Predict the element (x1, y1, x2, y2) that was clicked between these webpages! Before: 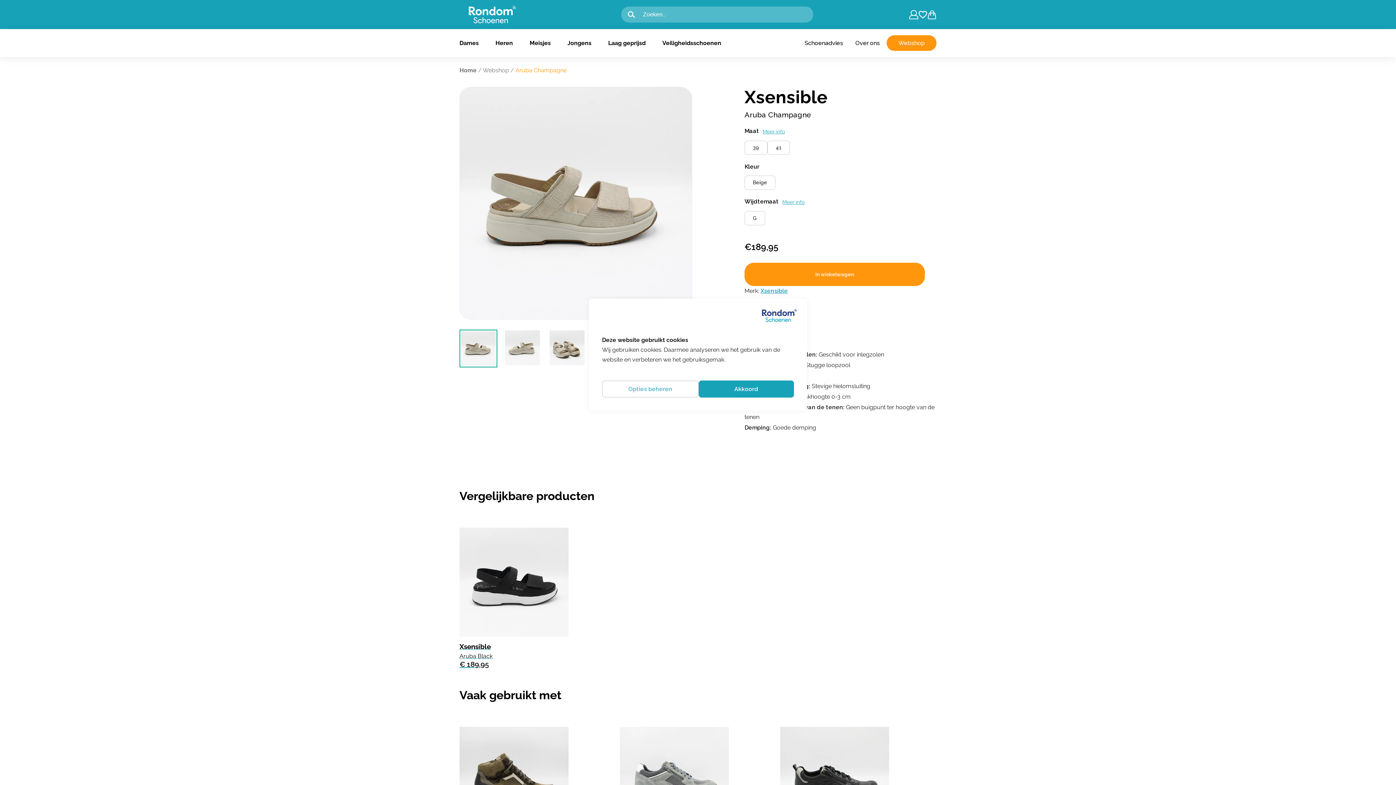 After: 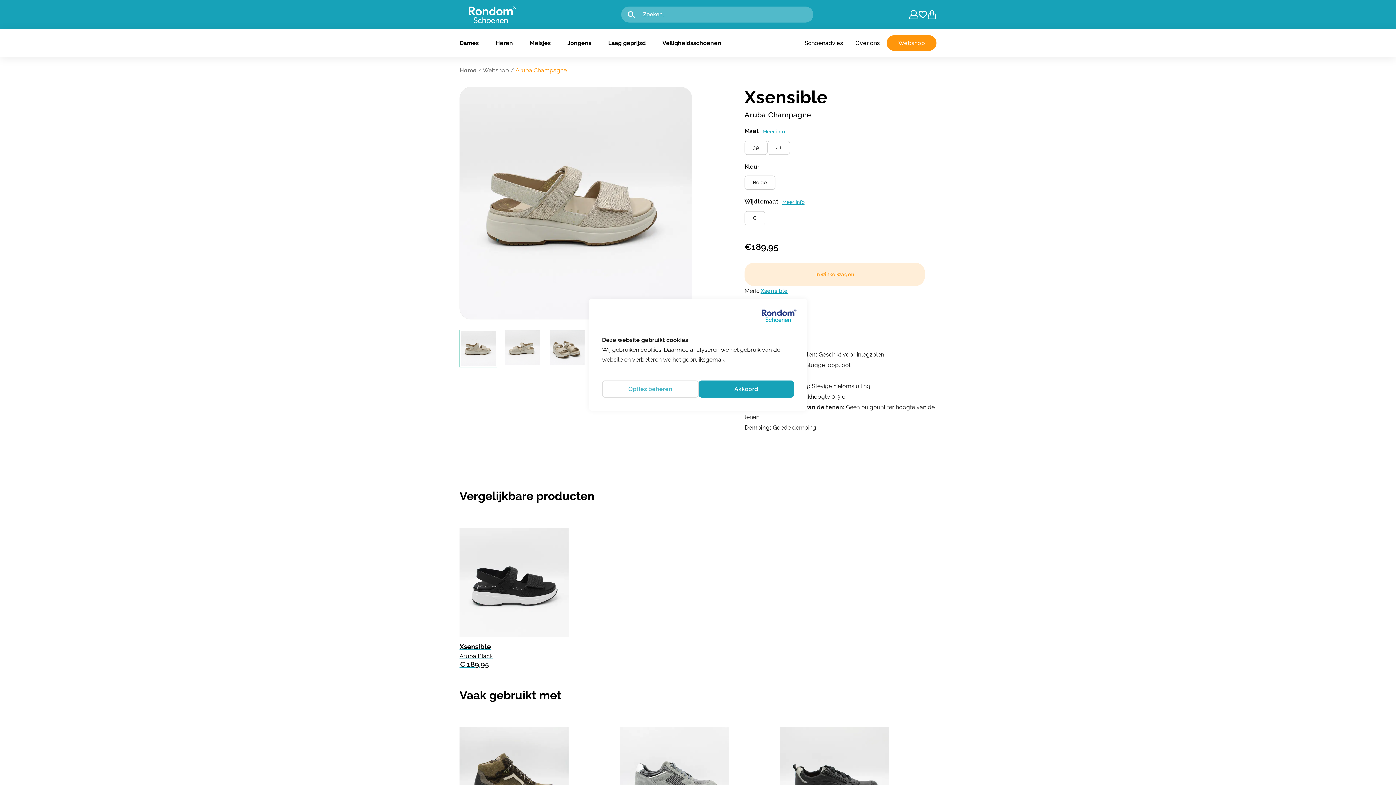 Action: label: In winkelwagen bbox: (744, 262, 925, 286)